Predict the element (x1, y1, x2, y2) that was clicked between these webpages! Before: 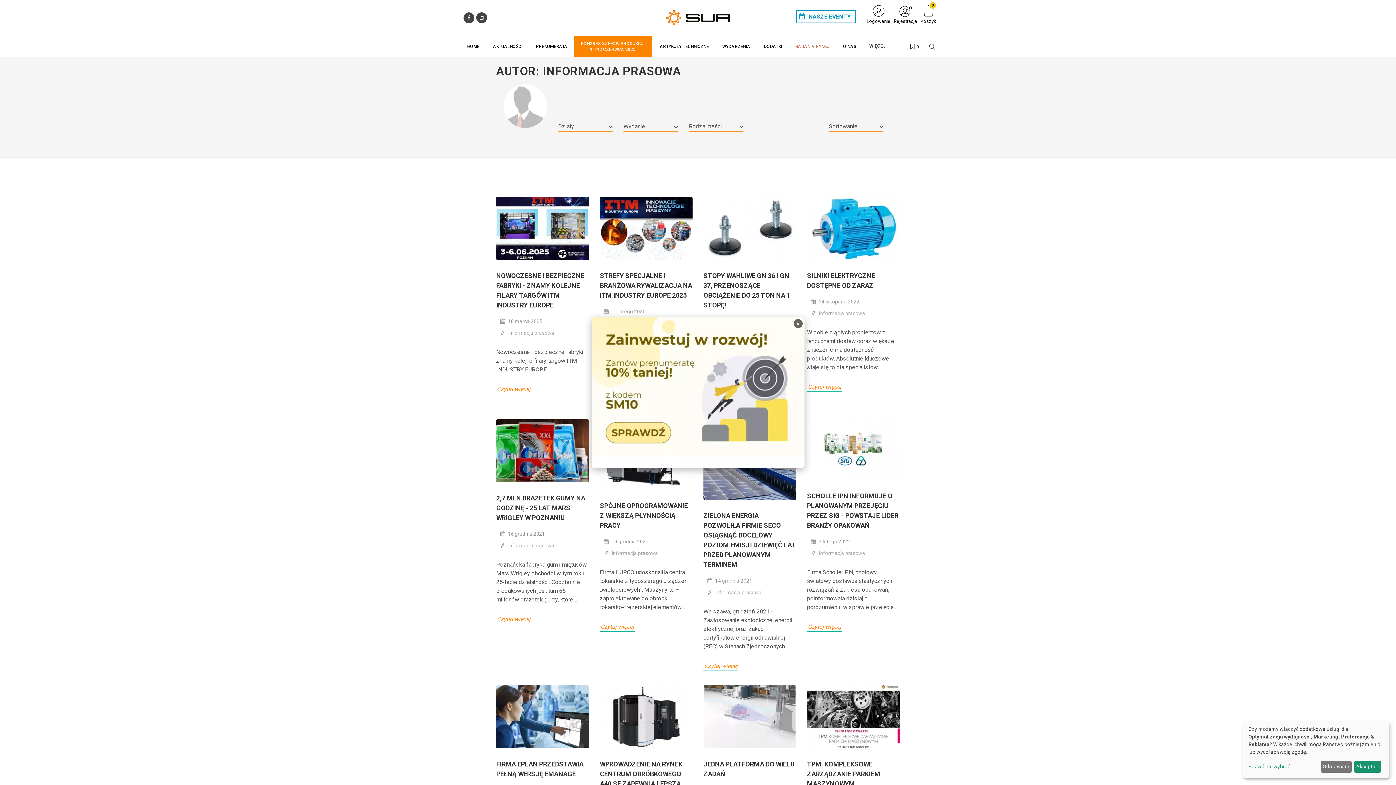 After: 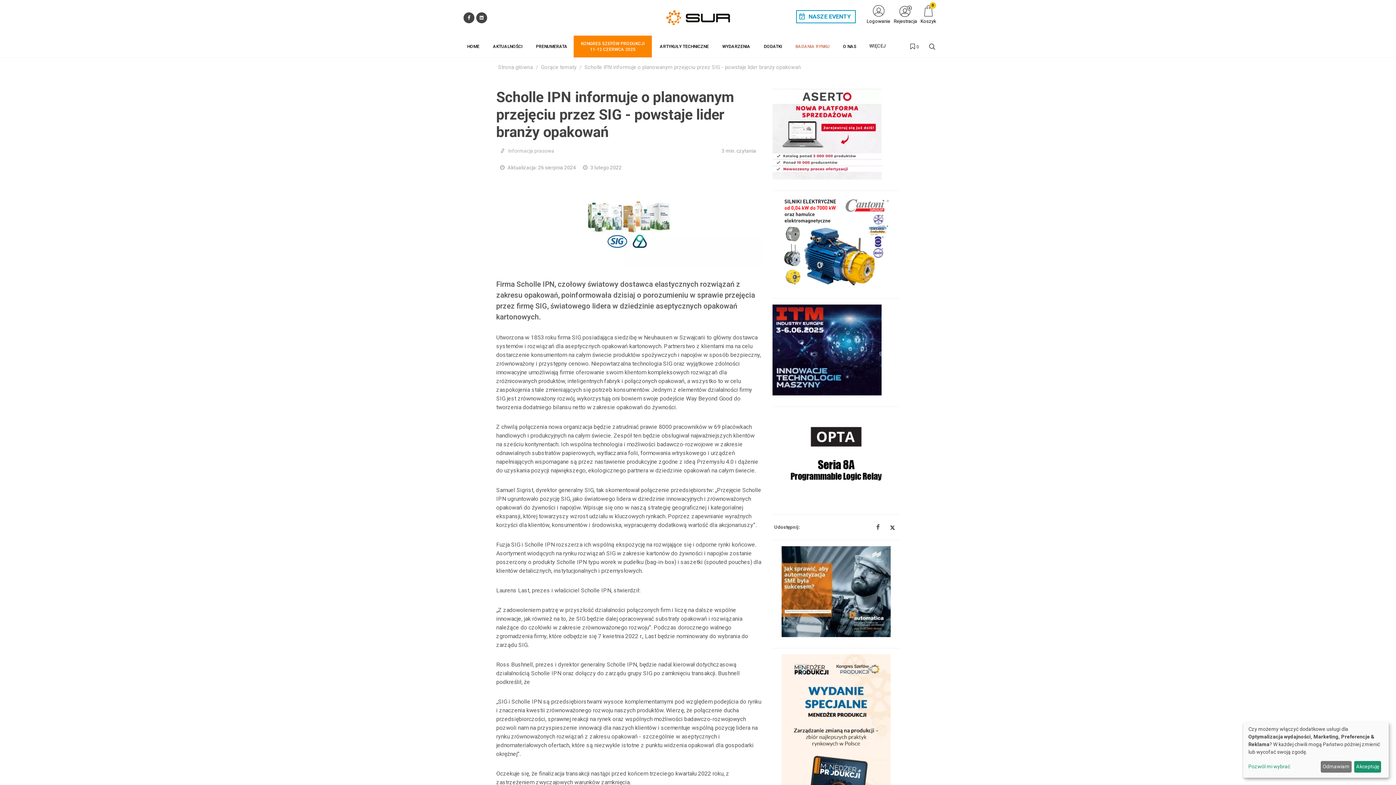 Action: bbox: (807, 622, 842, 631) label: Czytaj więcej